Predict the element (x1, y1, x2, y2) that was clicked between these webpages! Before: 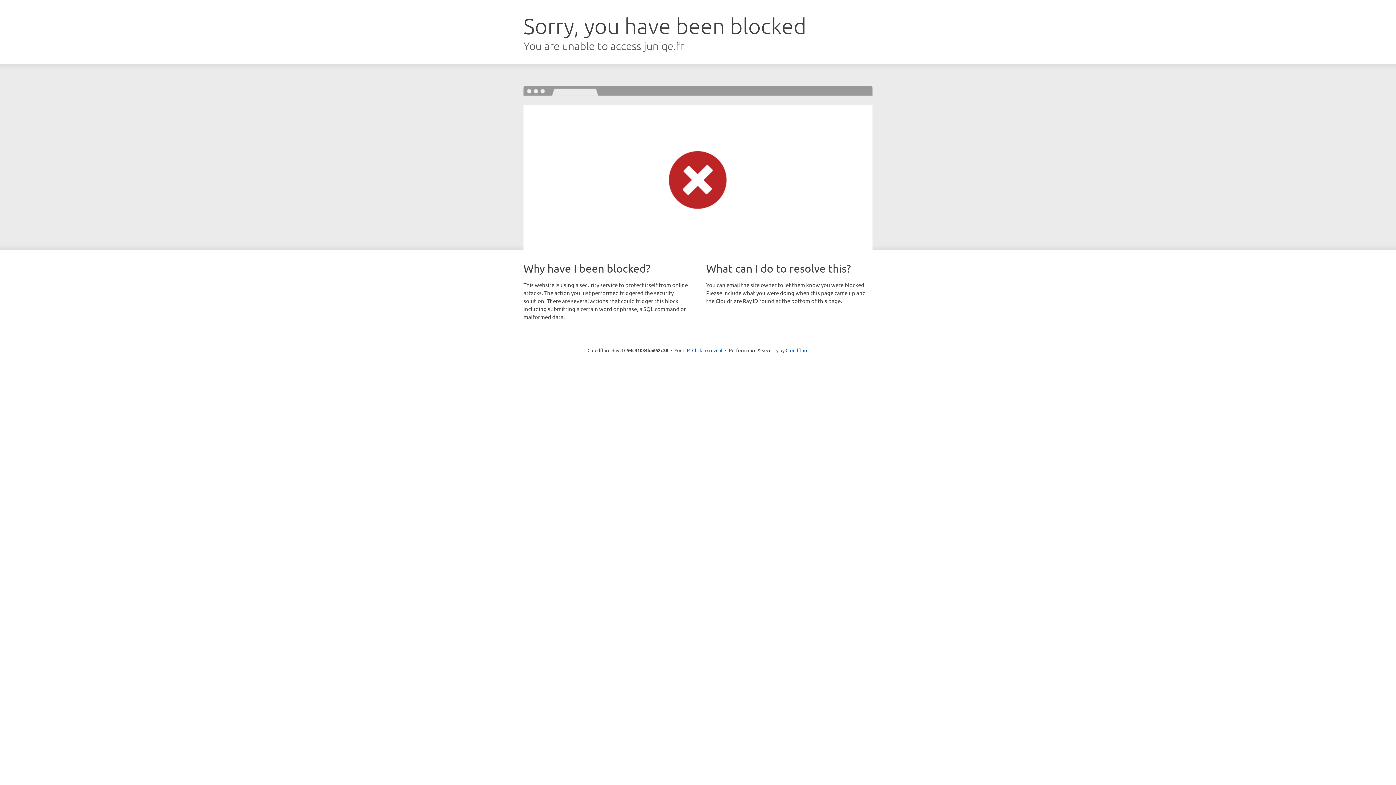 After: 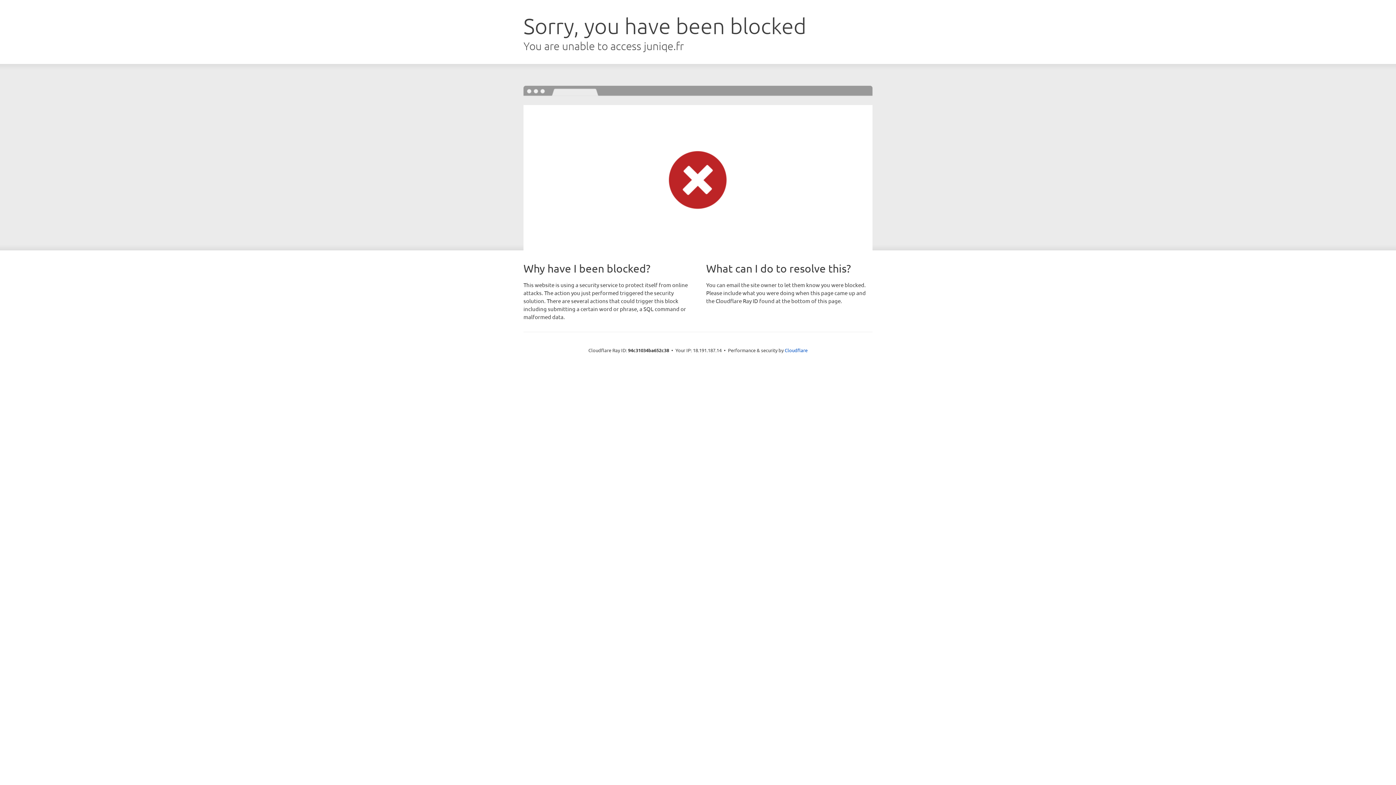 Action: bbox: (692, 346, 722, 353) label: Click to reveal